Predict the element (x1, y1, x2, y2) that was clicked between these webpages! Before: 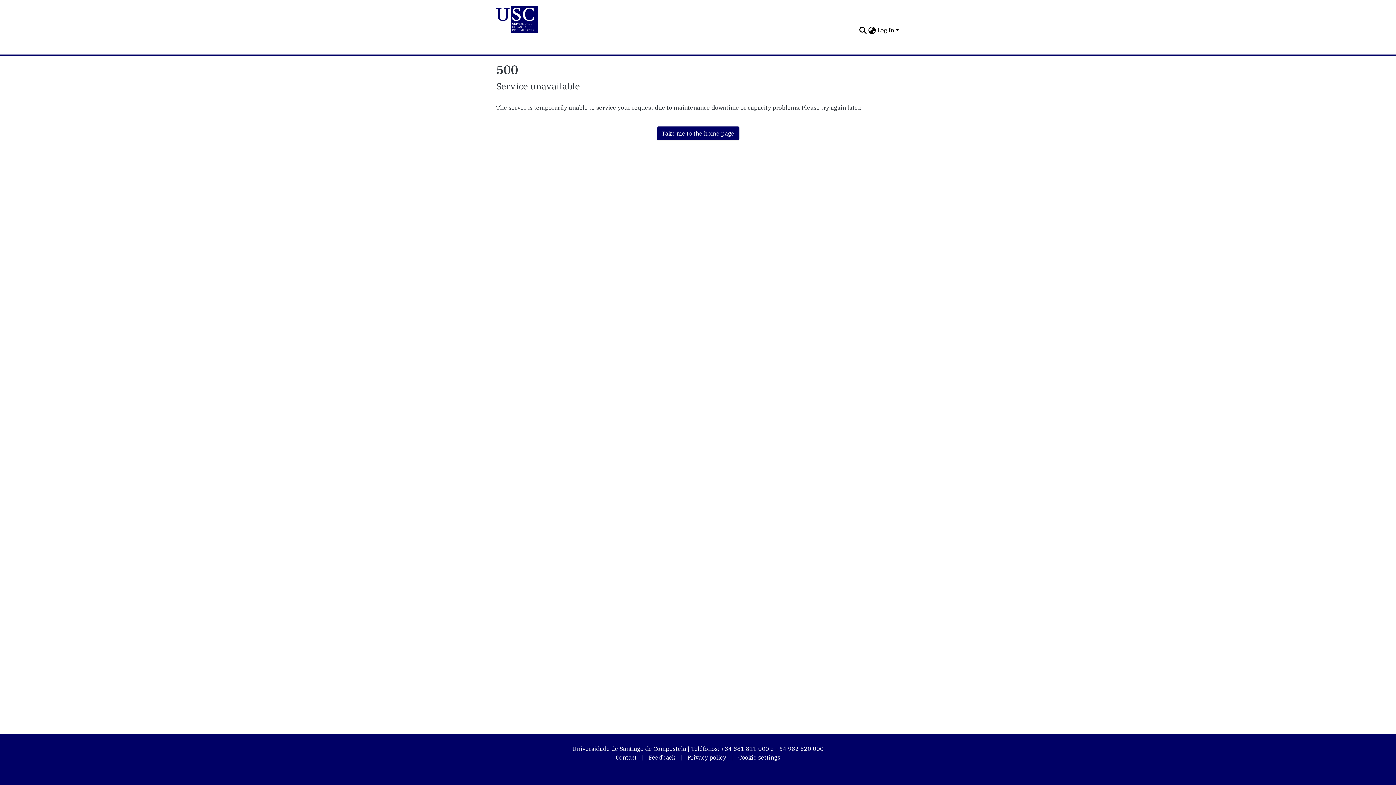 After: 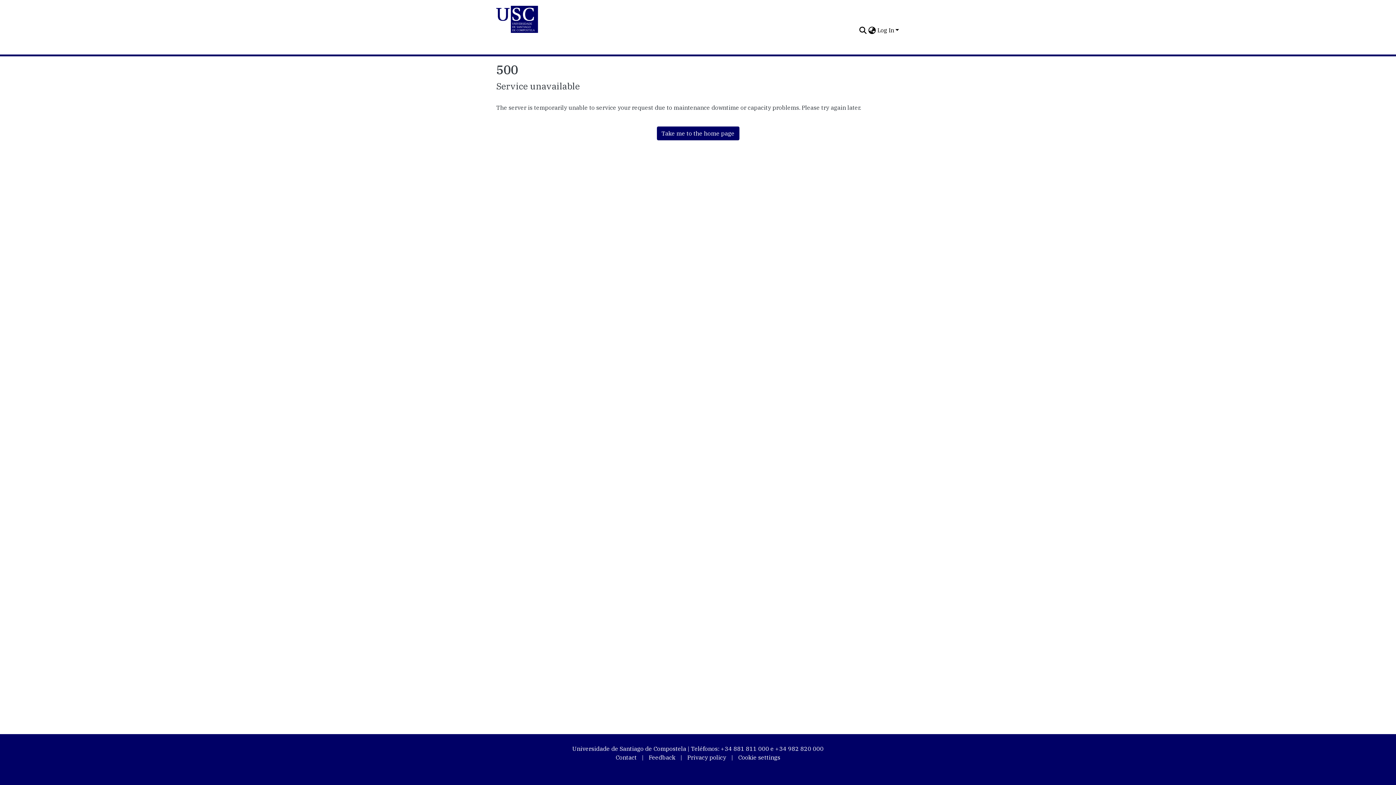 Action: bbox: (496, 5, 858, 33) label: Home